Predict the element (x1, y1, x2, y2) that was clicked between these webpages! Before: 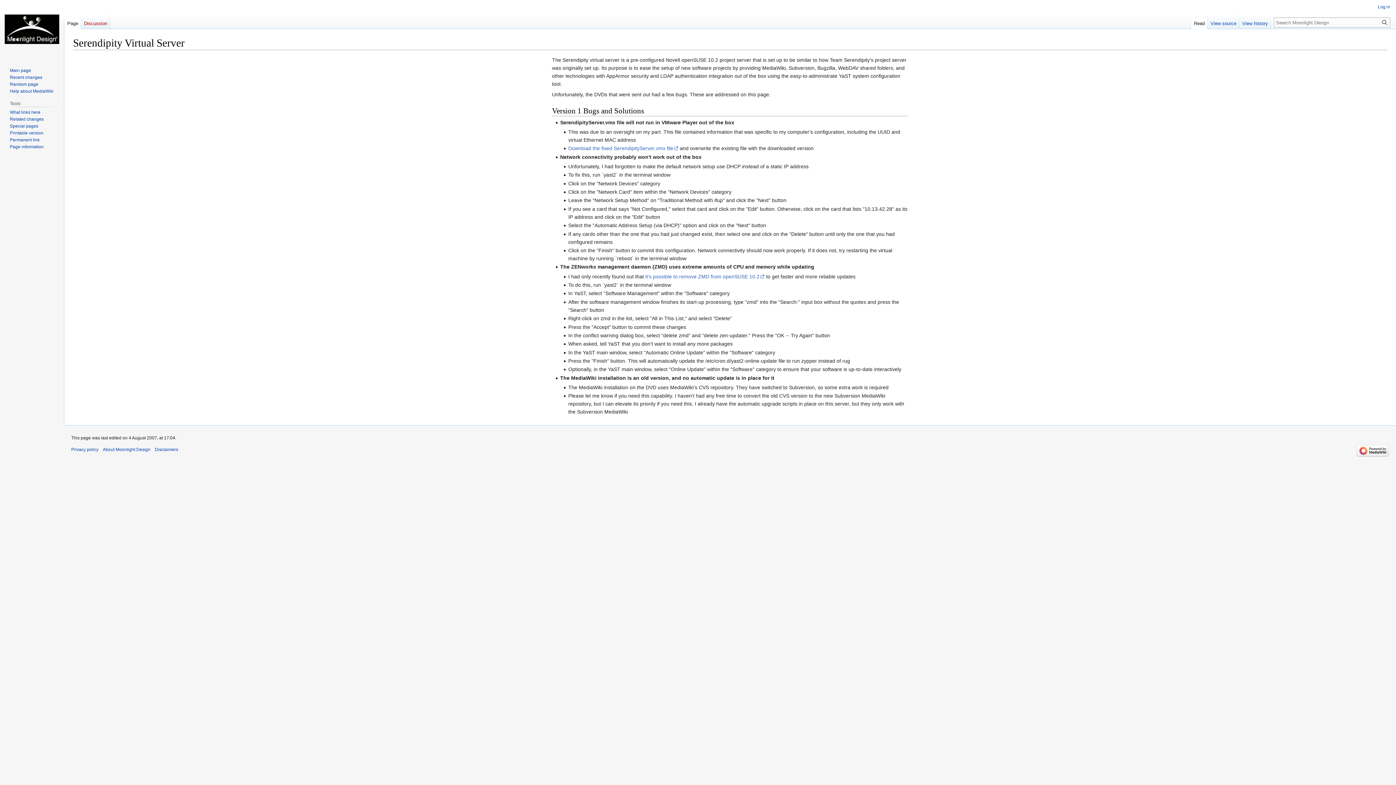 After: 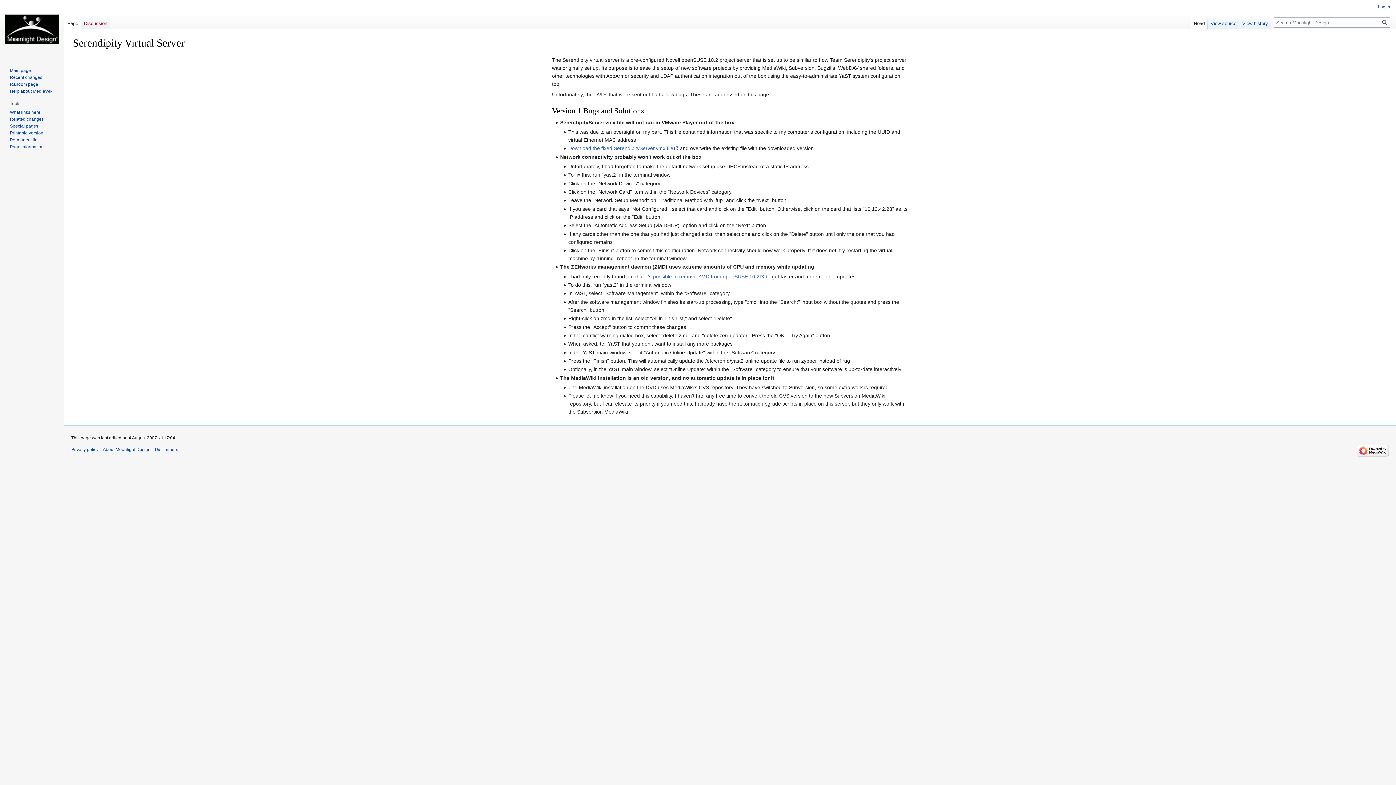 Action: bbox: (9, 130, 43, 135) label: Printable version